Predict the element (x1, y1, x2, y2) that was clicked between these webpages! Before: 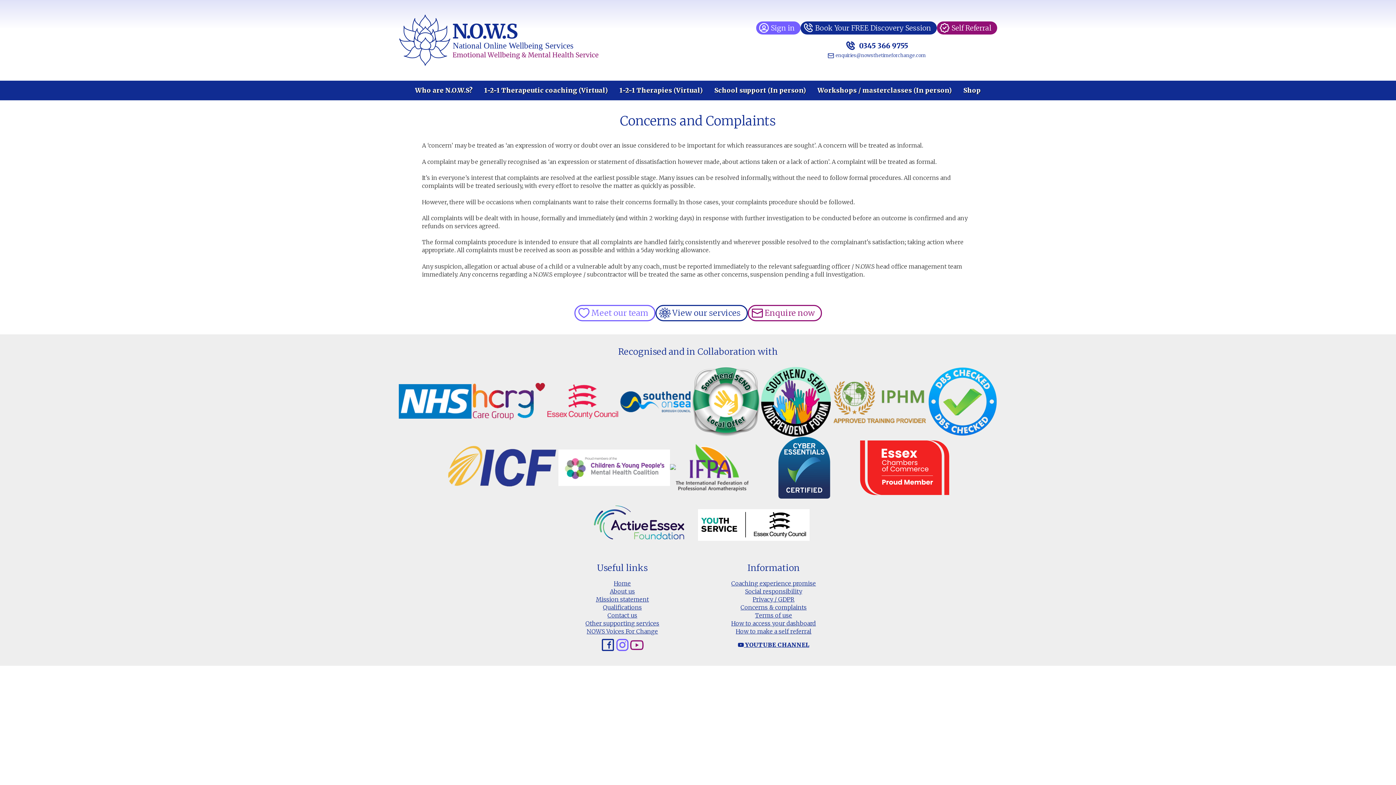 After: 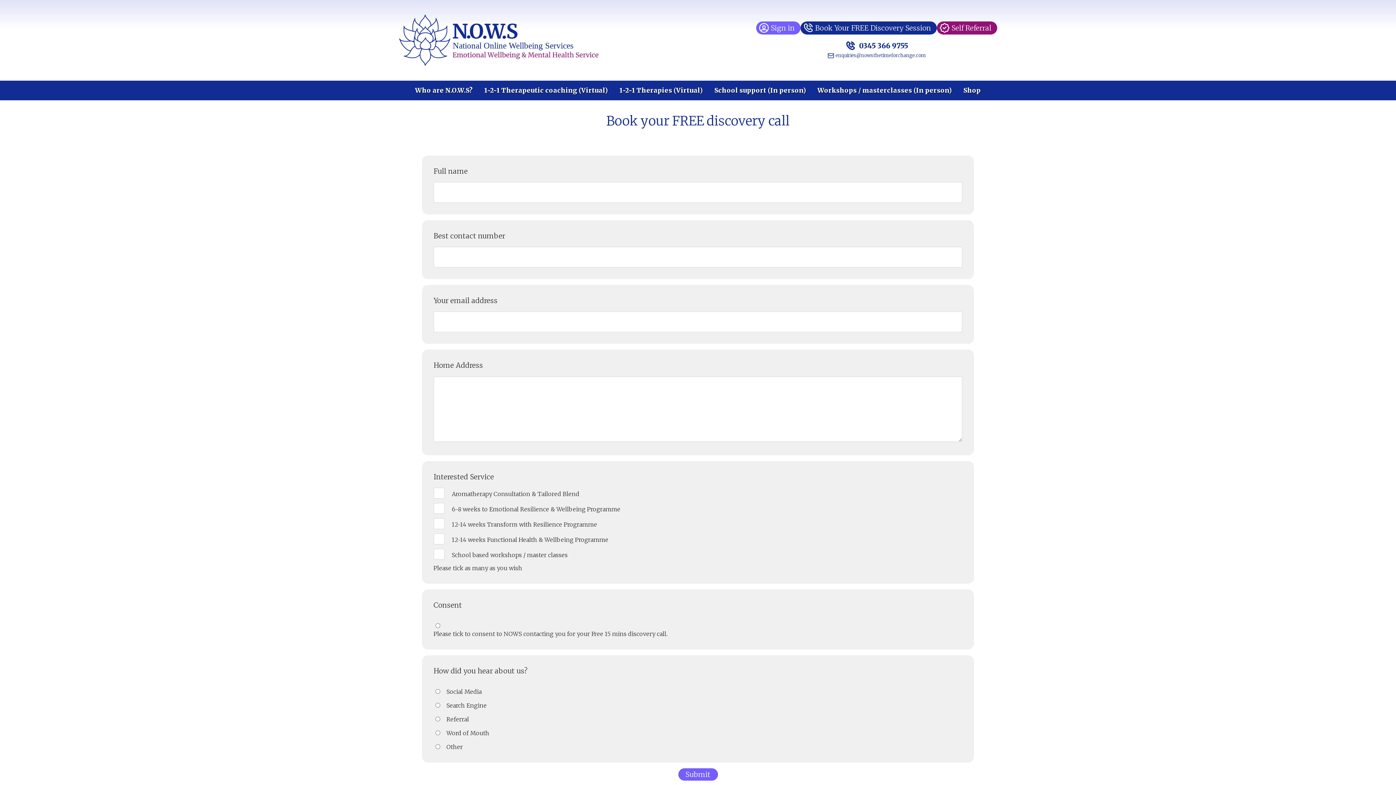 Action: bbox: (800, 21, 937, 34) label: Book Your FREE Discovery Session